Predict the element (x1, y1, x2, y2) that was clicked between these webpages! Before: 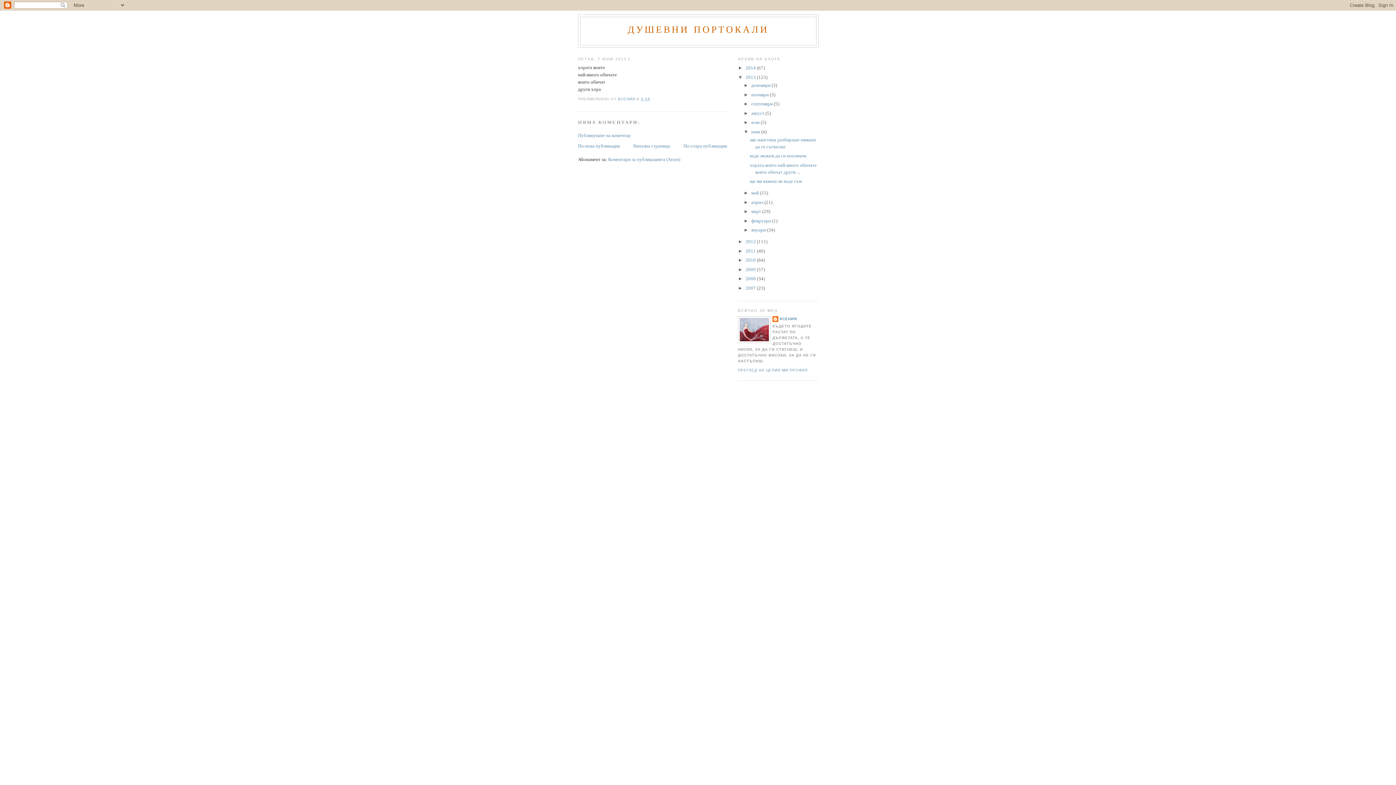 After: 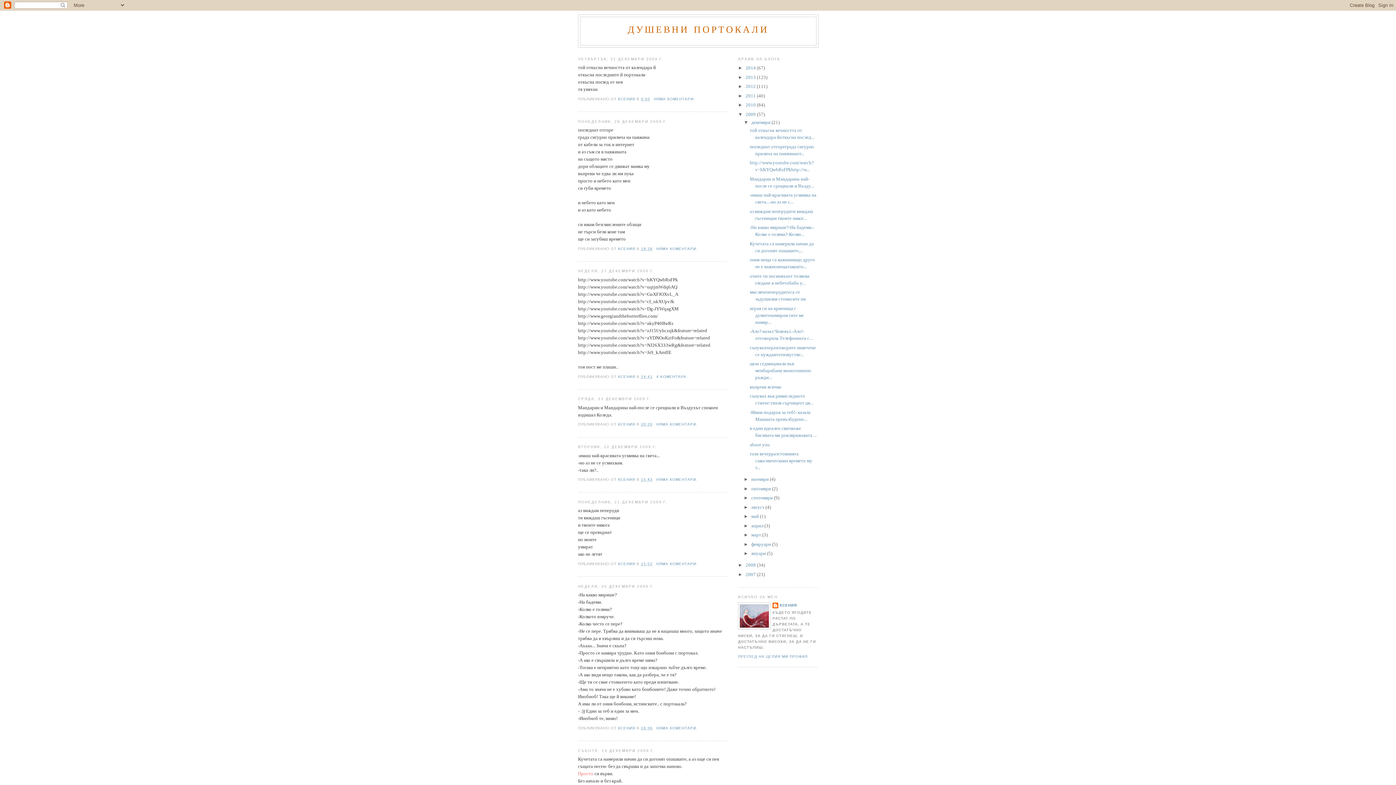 Action: label: 2009  bbox: (745, 266, 757, 272)